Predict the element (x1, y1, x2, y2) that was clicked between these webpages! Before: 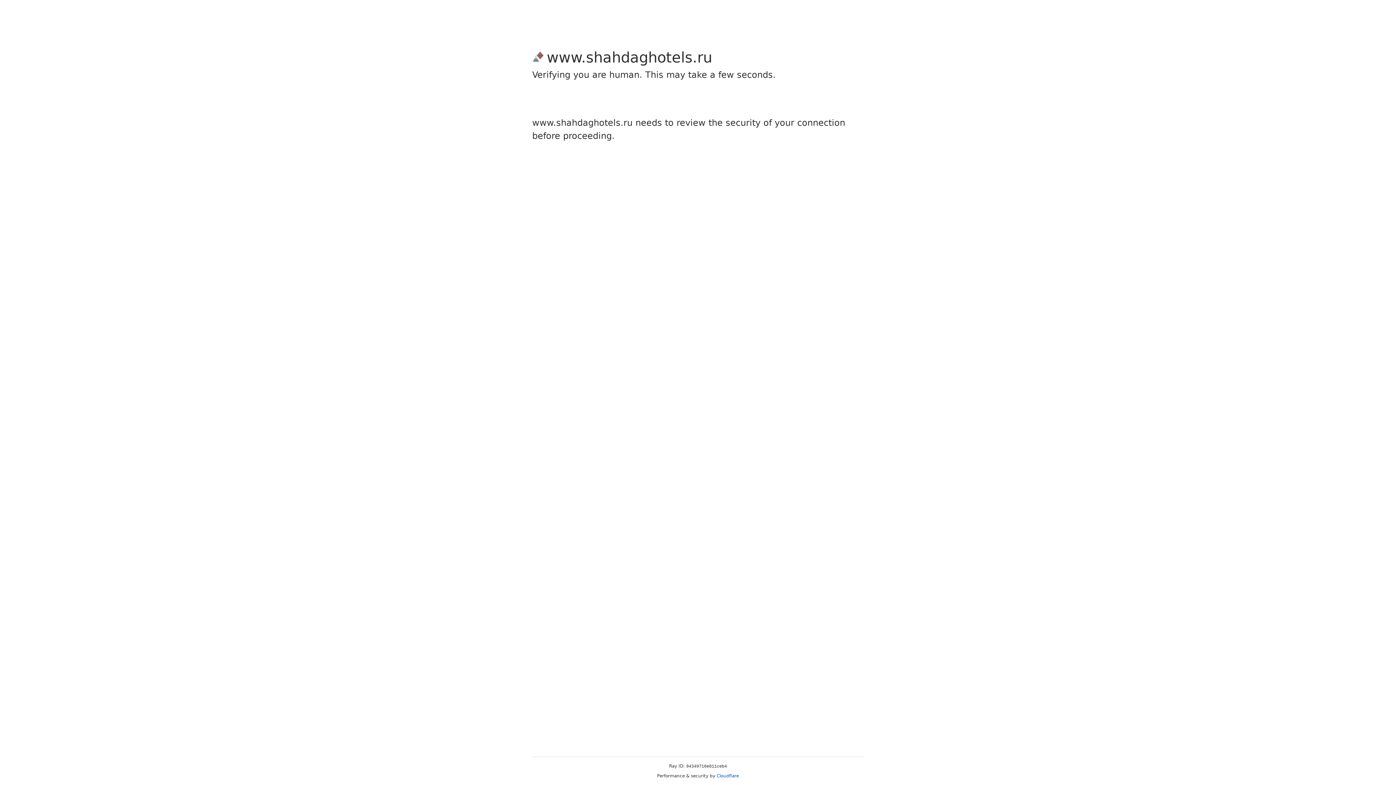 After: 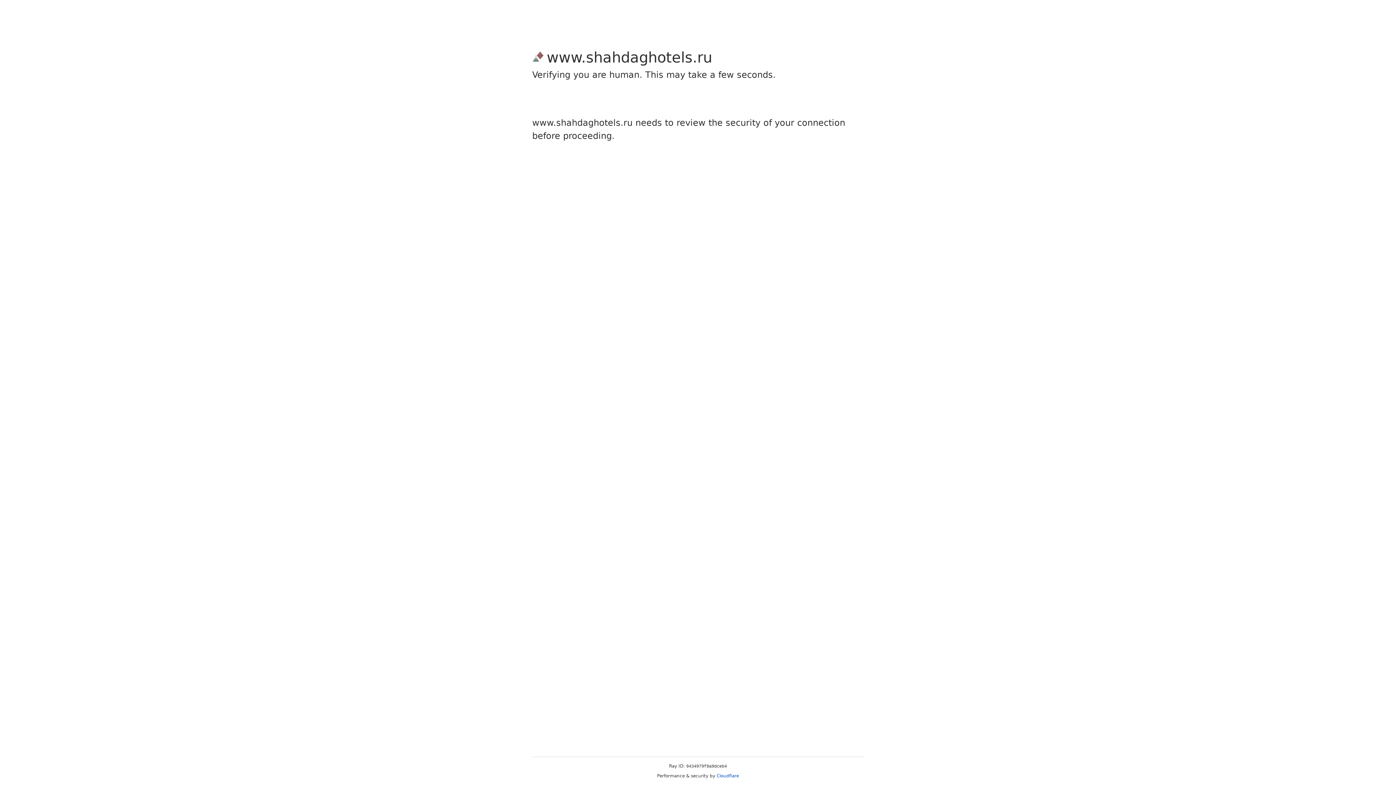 Action: bbox: (716, 773, 739, 778) label: Cloudflare